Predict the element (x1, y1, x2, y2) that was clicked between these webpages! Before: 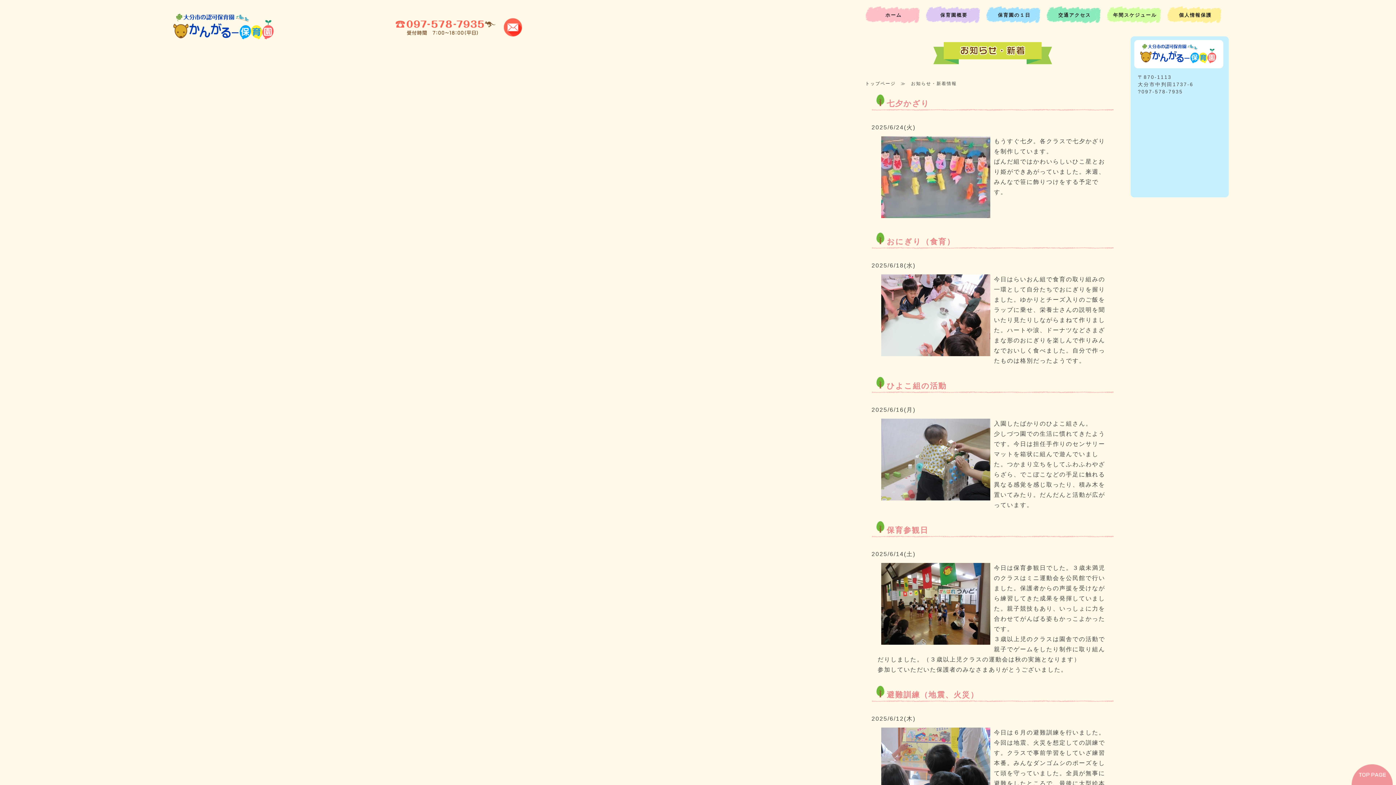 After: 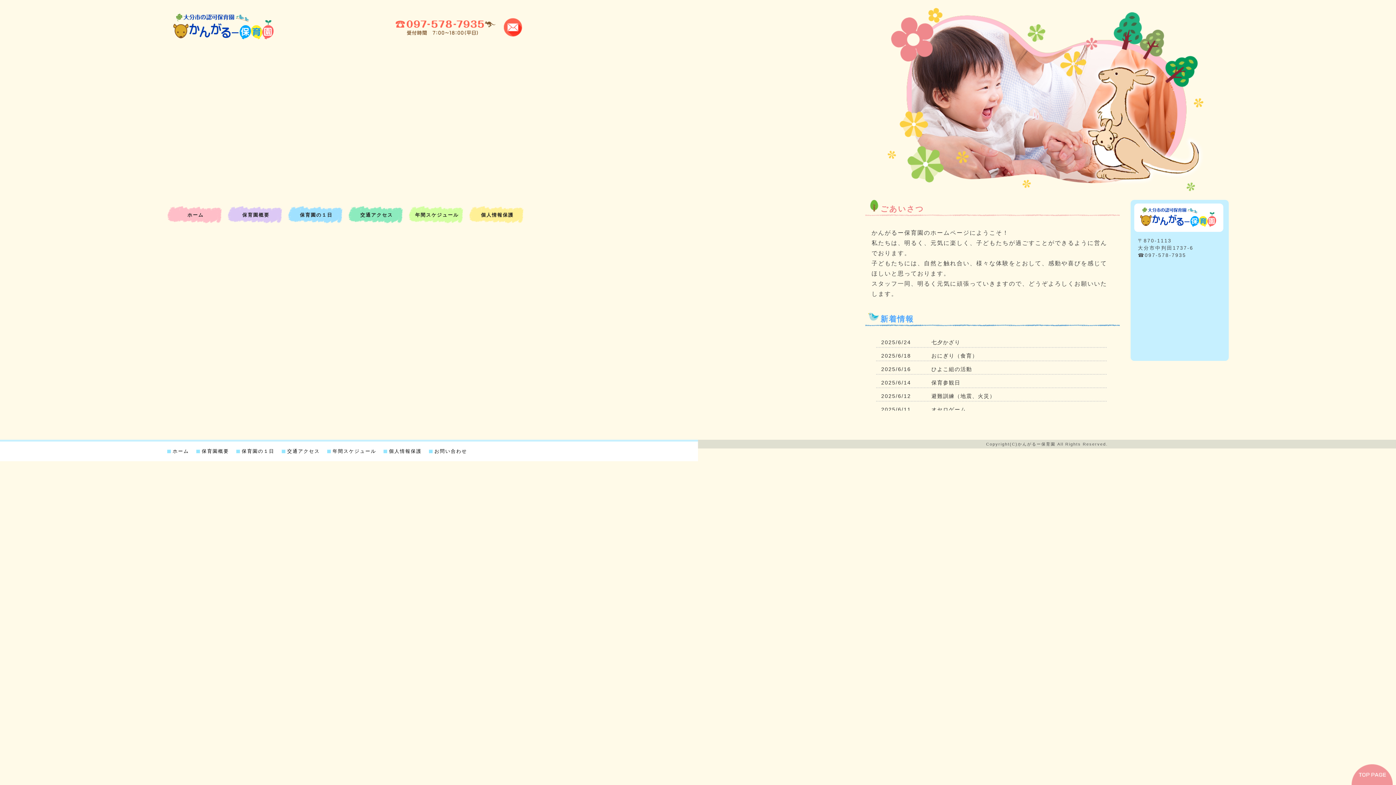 Action: label: ホーム bbox: (865, 5, 925, 23)